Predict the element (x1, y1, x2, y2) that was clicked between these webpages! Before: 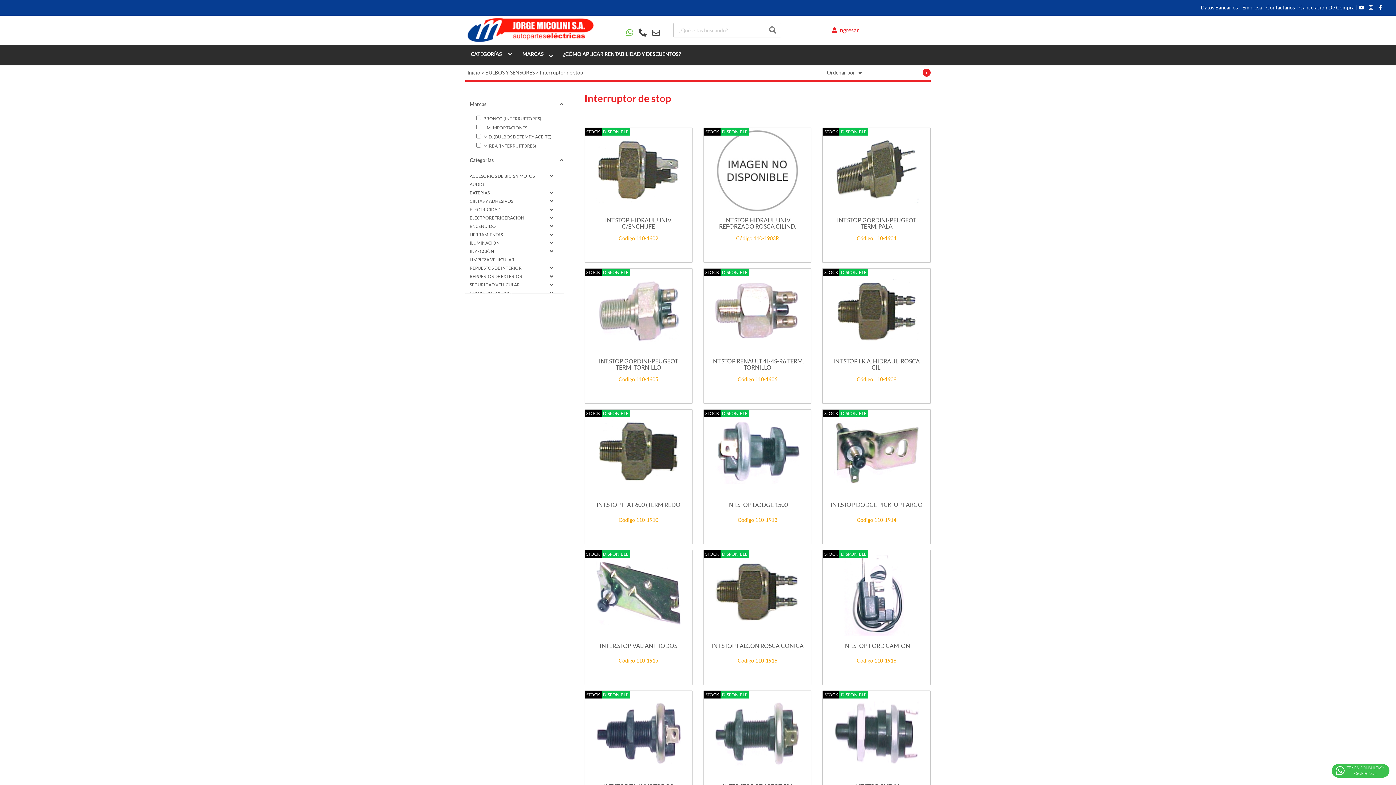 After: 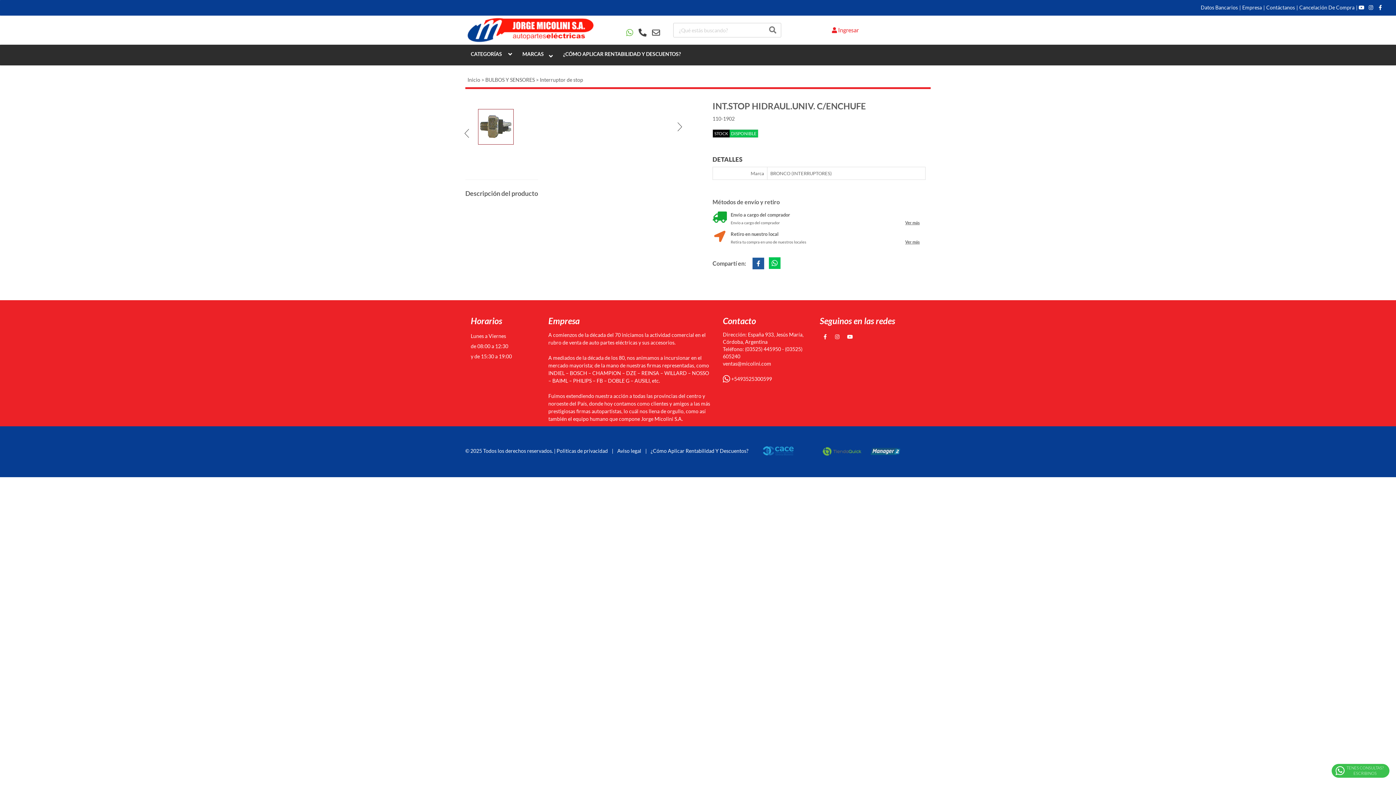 Action: bbox: (584, 128, 692, 213)